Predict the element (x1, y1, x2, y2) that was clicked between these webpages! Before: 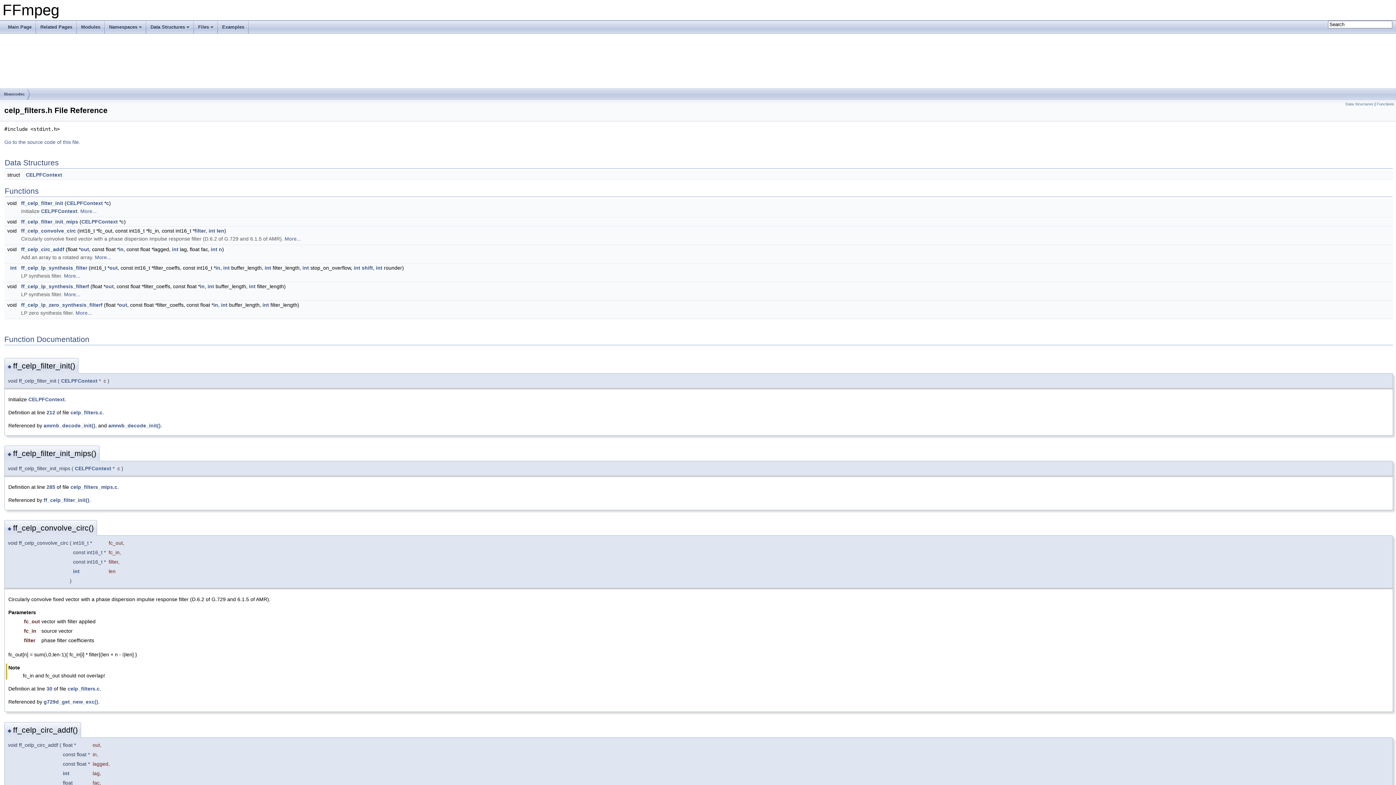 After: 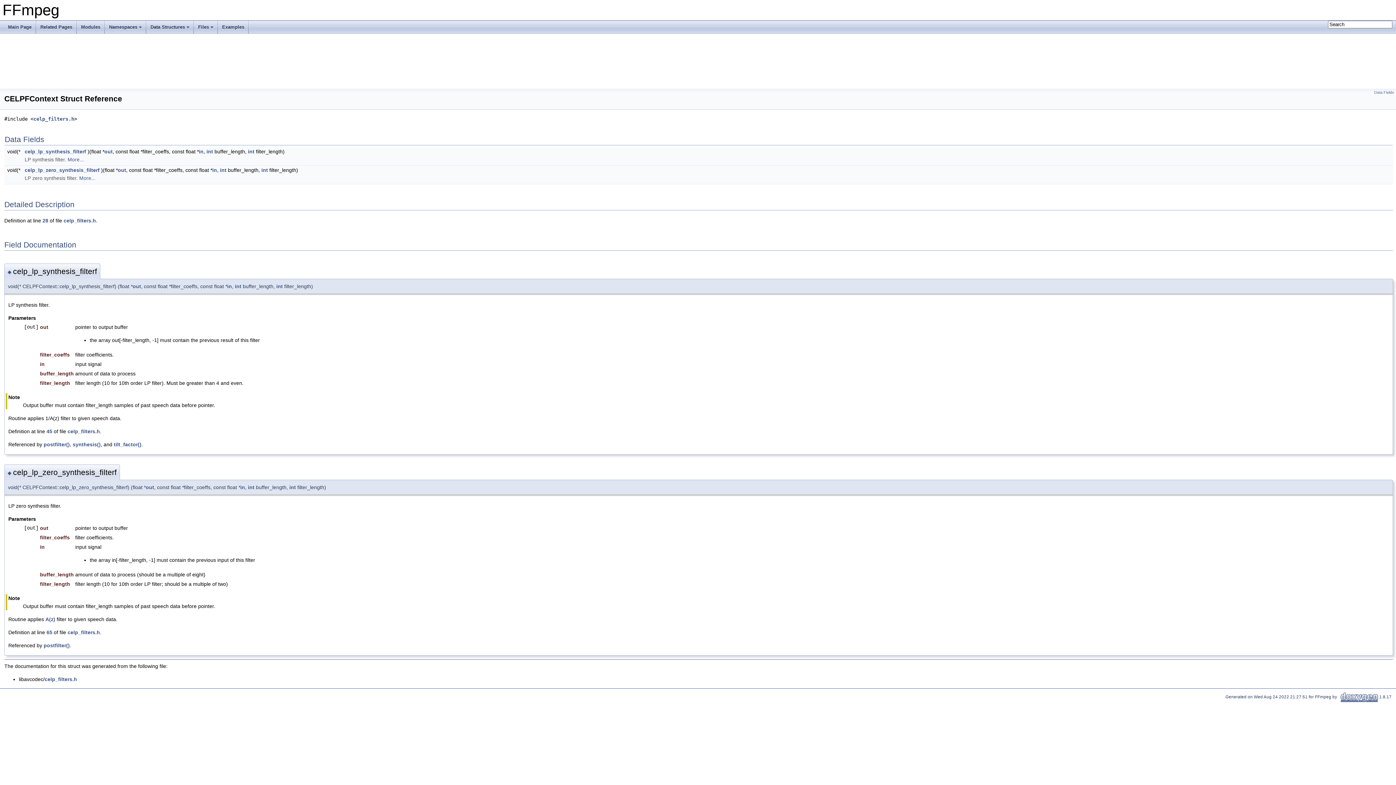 Action: bbox: (25, 172, 62, 177) label: CELPFContext